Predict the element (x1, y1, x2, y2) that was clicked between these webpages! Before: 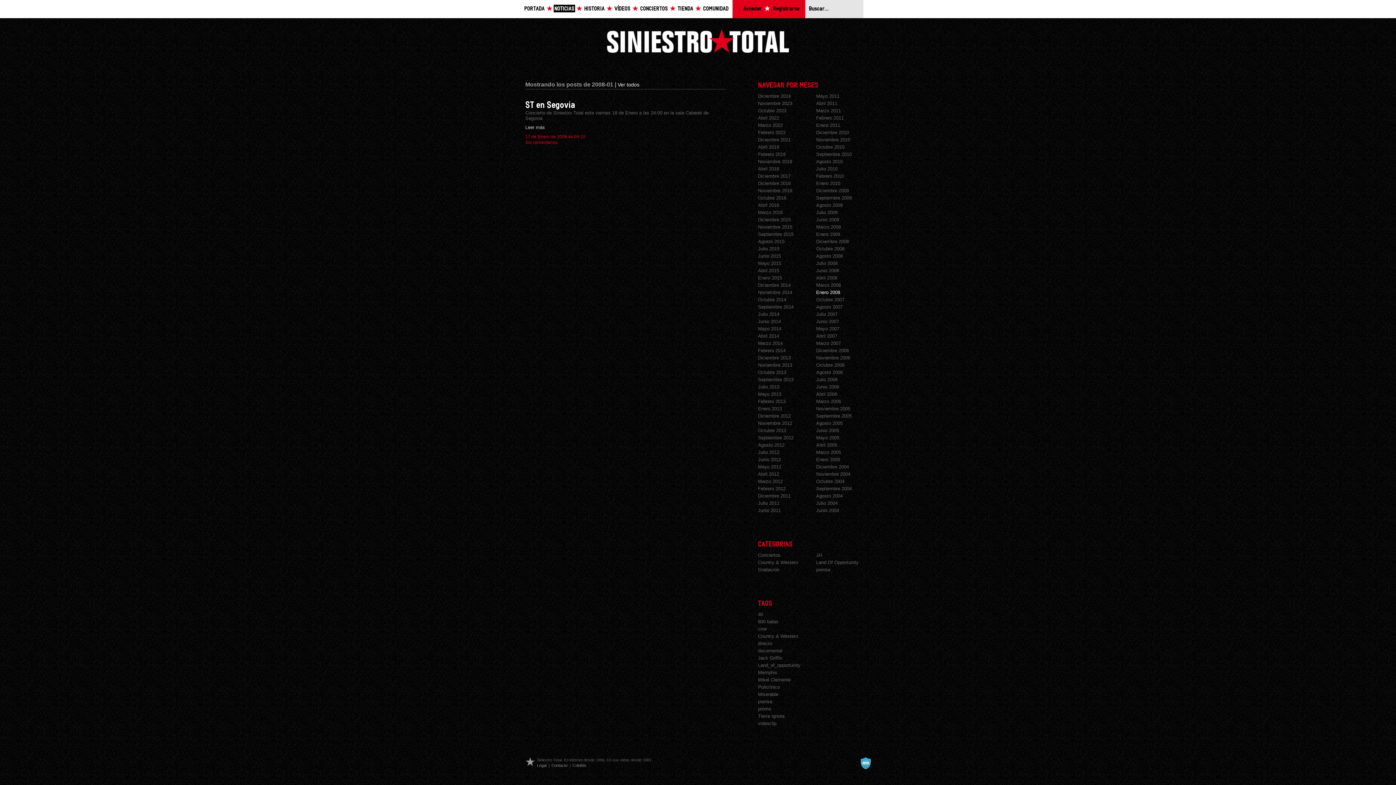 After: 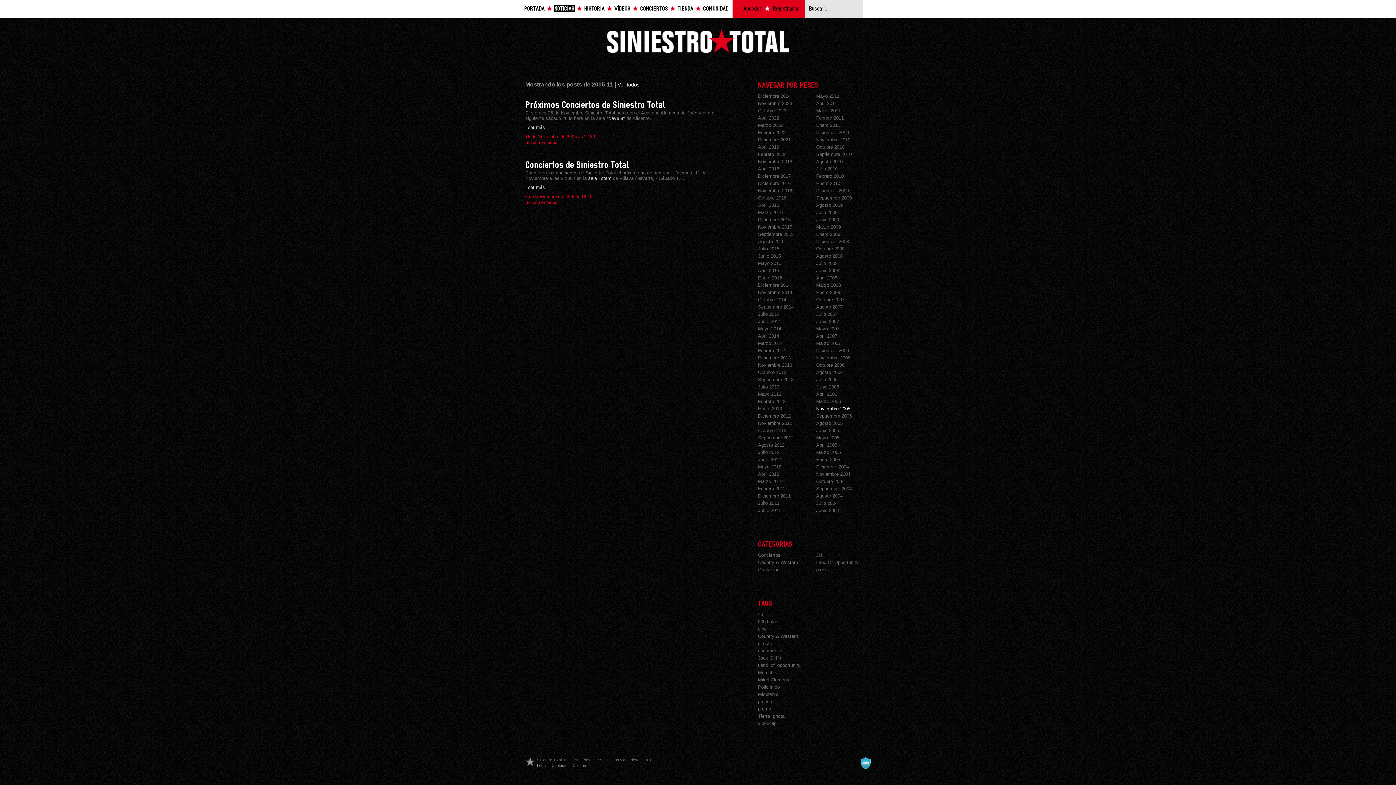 Action: bbox: (816, 406, 850, 411) label: Noviembre 2005